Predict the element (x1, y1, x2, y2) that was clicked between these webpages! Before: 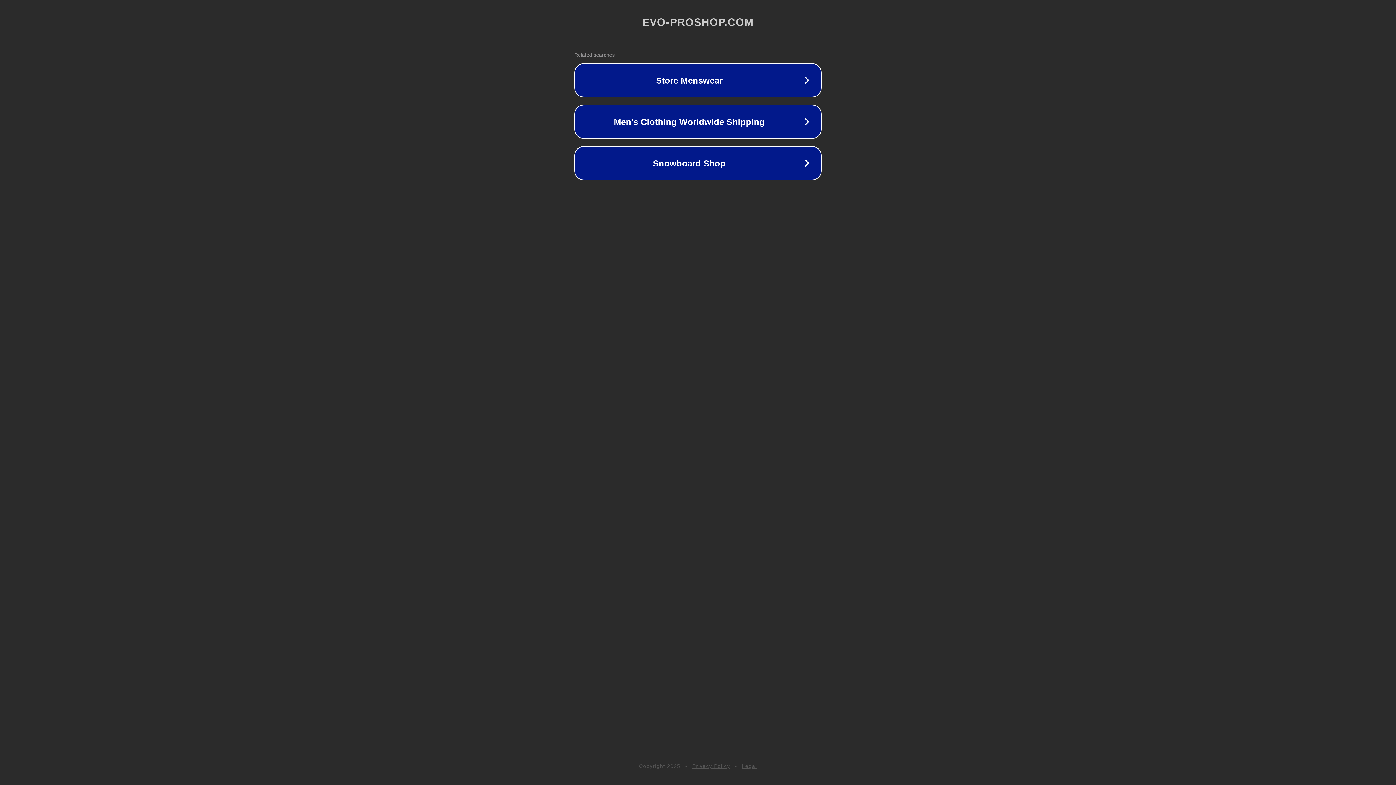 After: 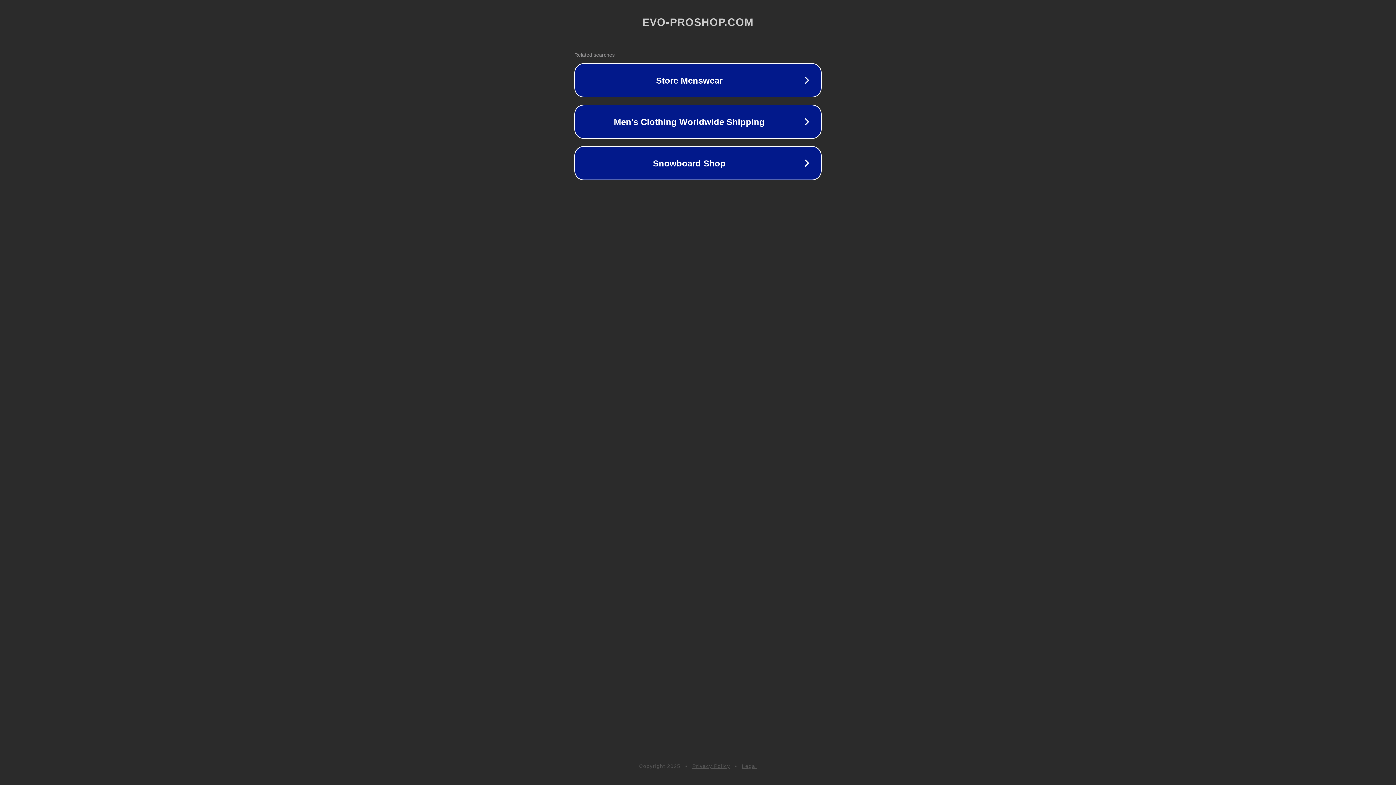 Action: label: Legal bbox: (742, 763, 757, 769)